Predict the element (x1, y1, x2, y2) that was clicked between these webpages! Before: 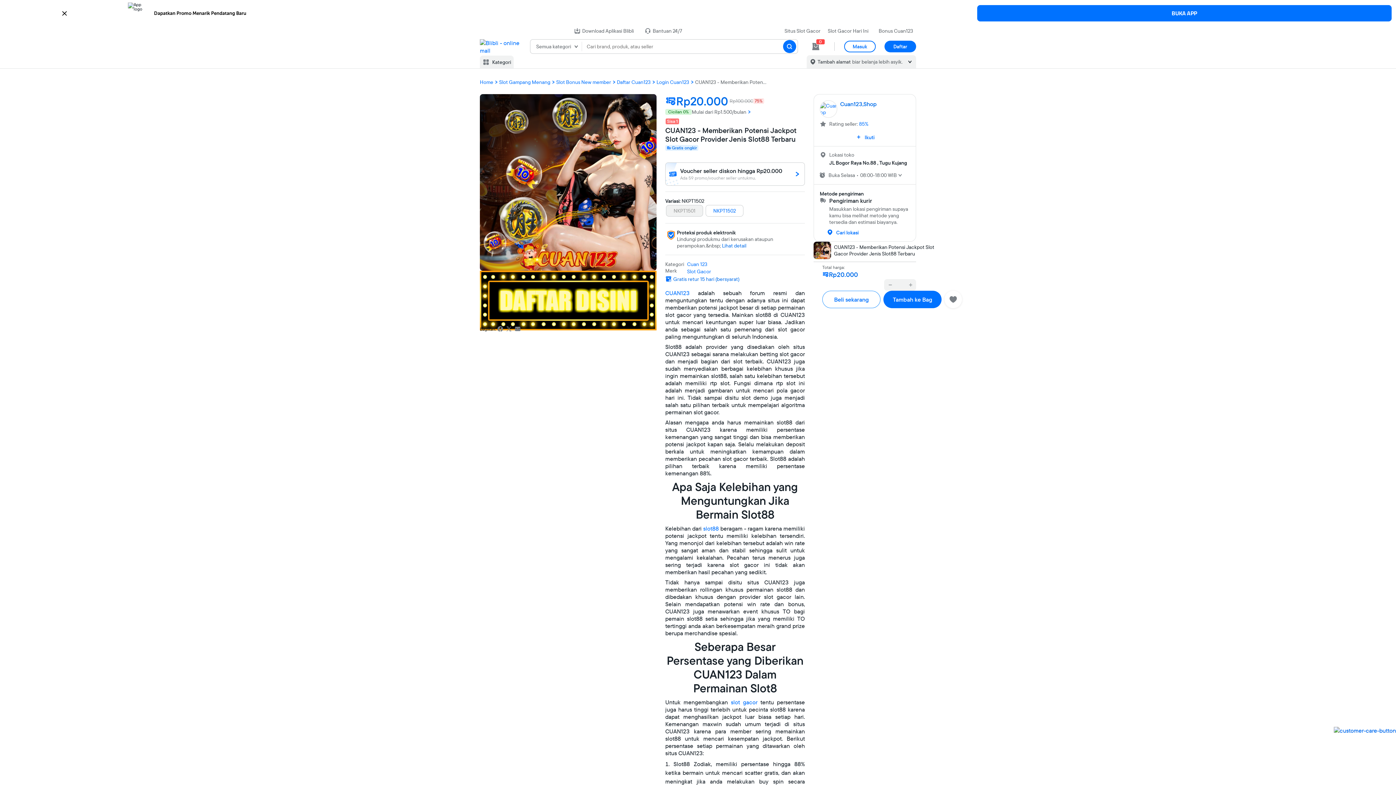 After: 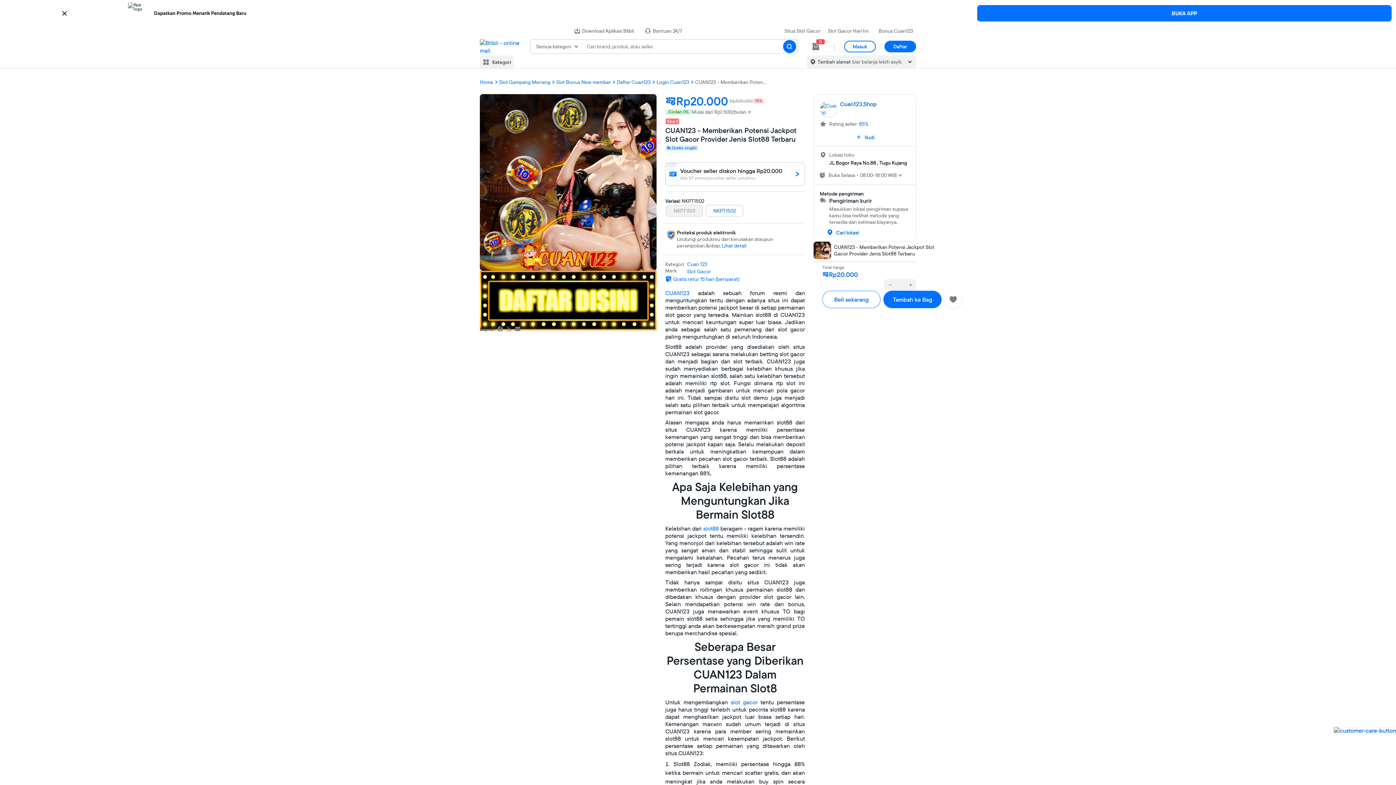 Action: bbox: (480, 39, 521, 53)